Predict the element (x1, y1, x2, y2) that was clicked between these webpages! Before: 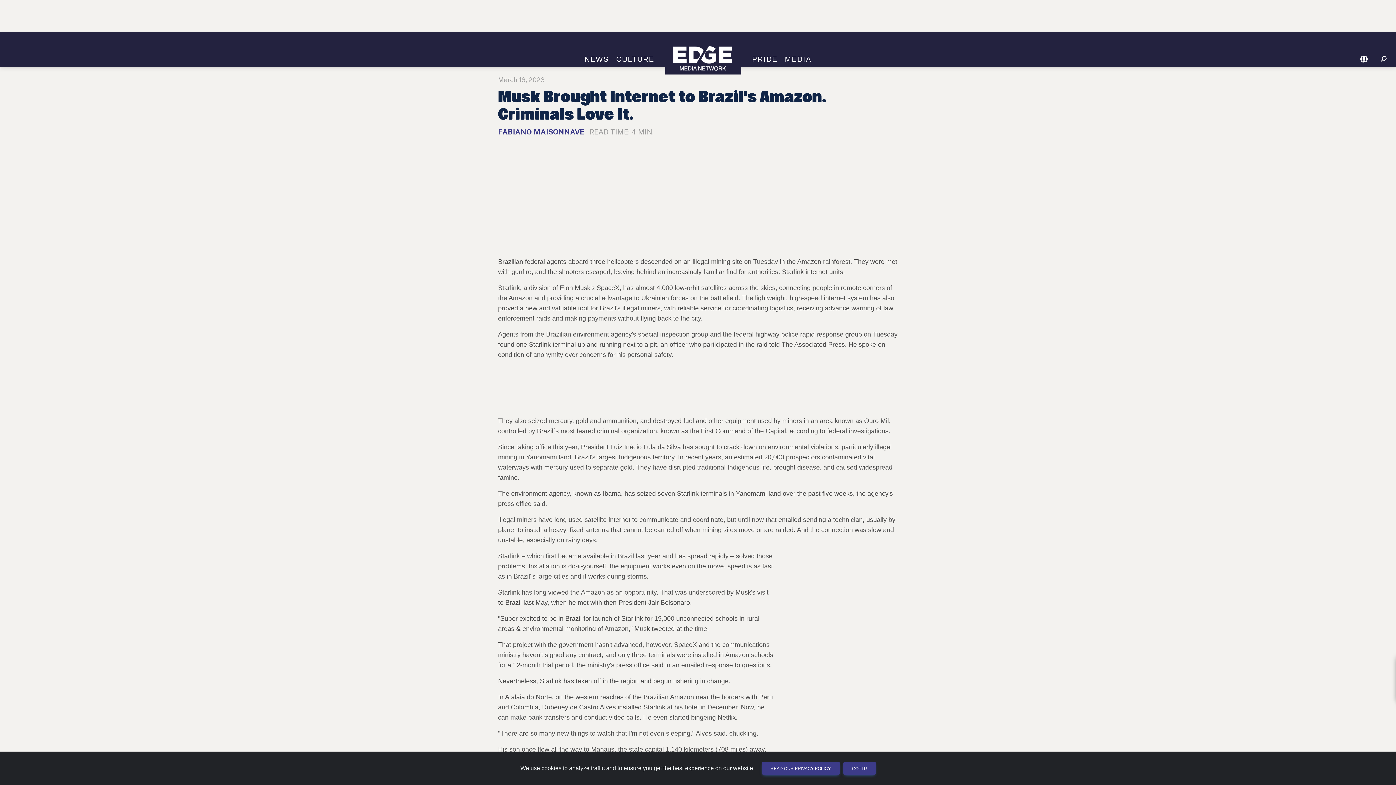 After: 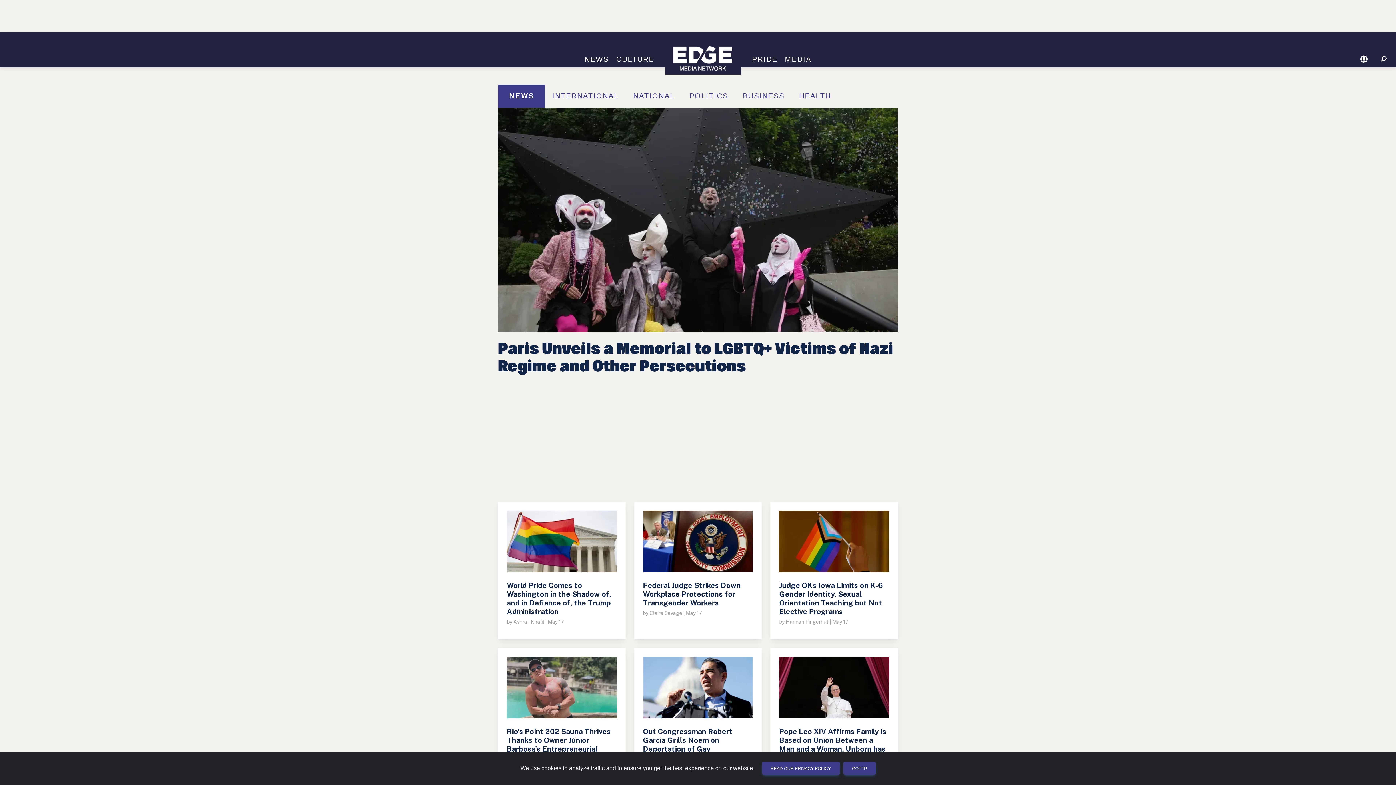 Action: label: NEWS bbox: (581, 55, 612, 63)